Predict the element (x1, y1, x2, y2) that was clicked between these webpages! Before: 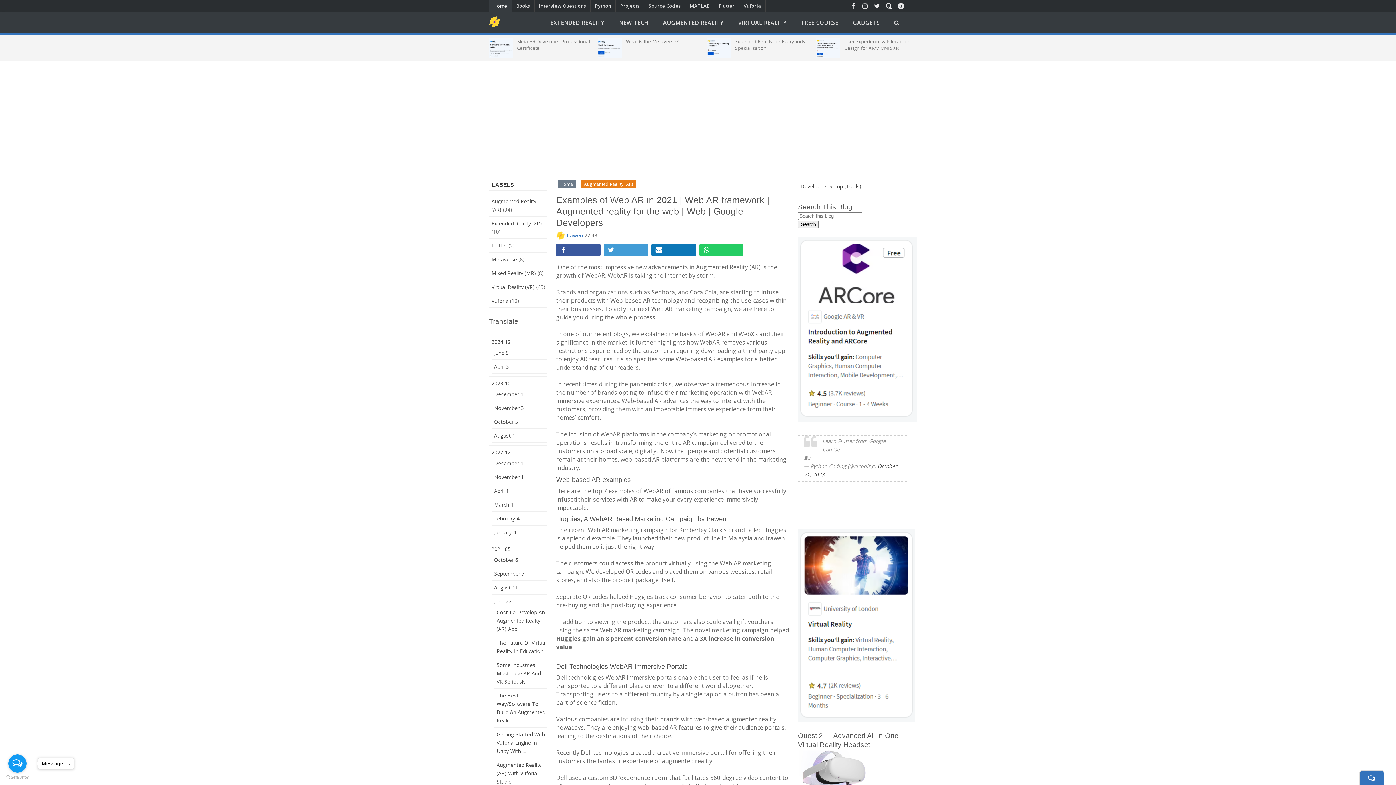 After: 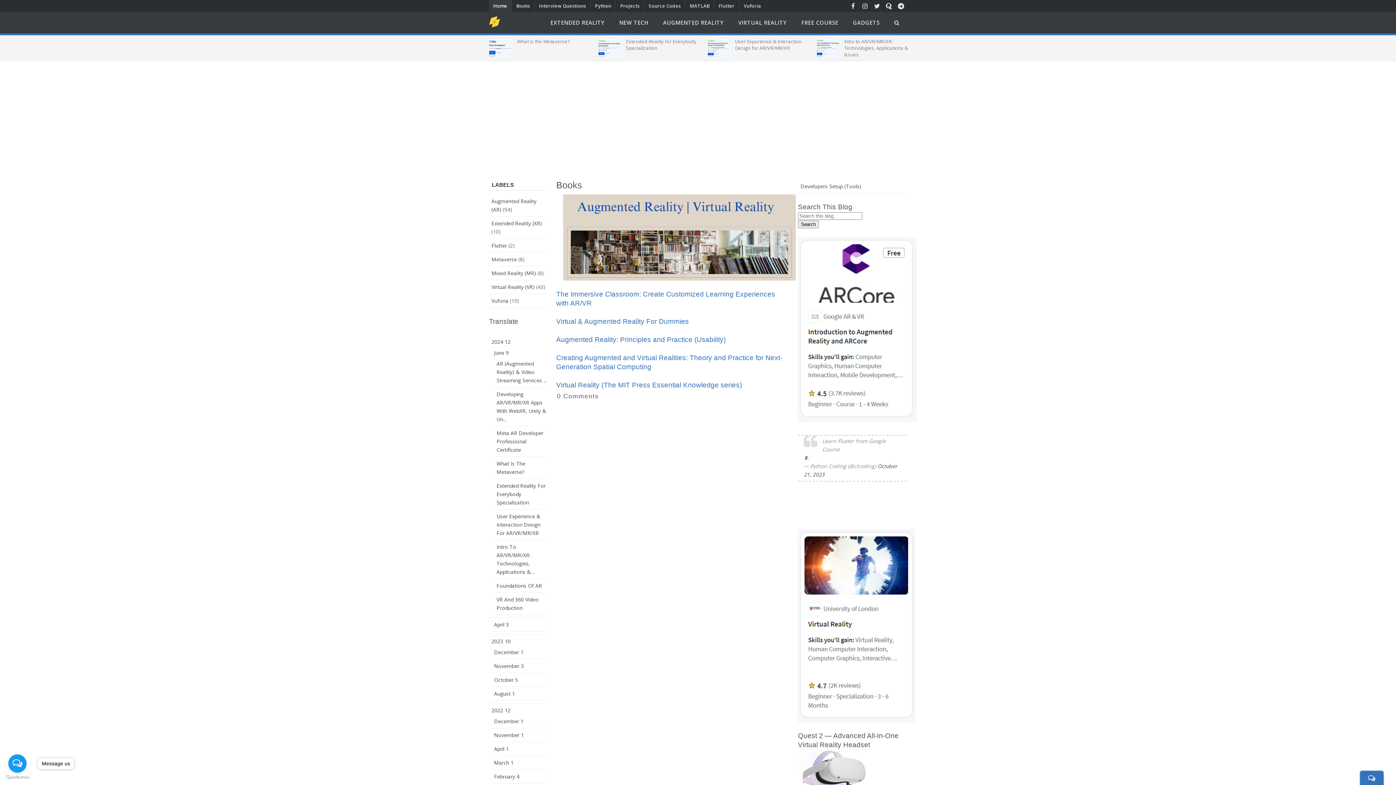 Action: bbox: (512, 0, 534, 12) label: Books